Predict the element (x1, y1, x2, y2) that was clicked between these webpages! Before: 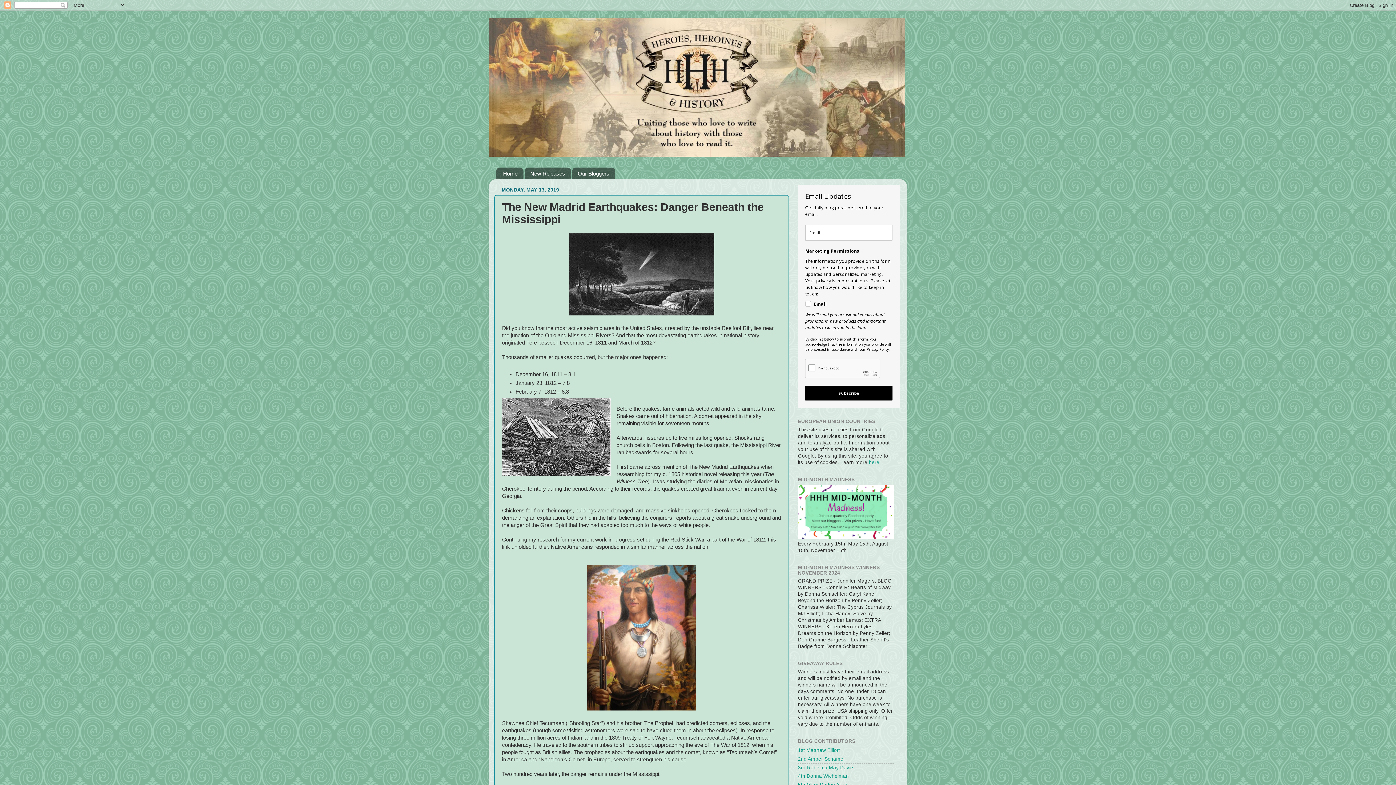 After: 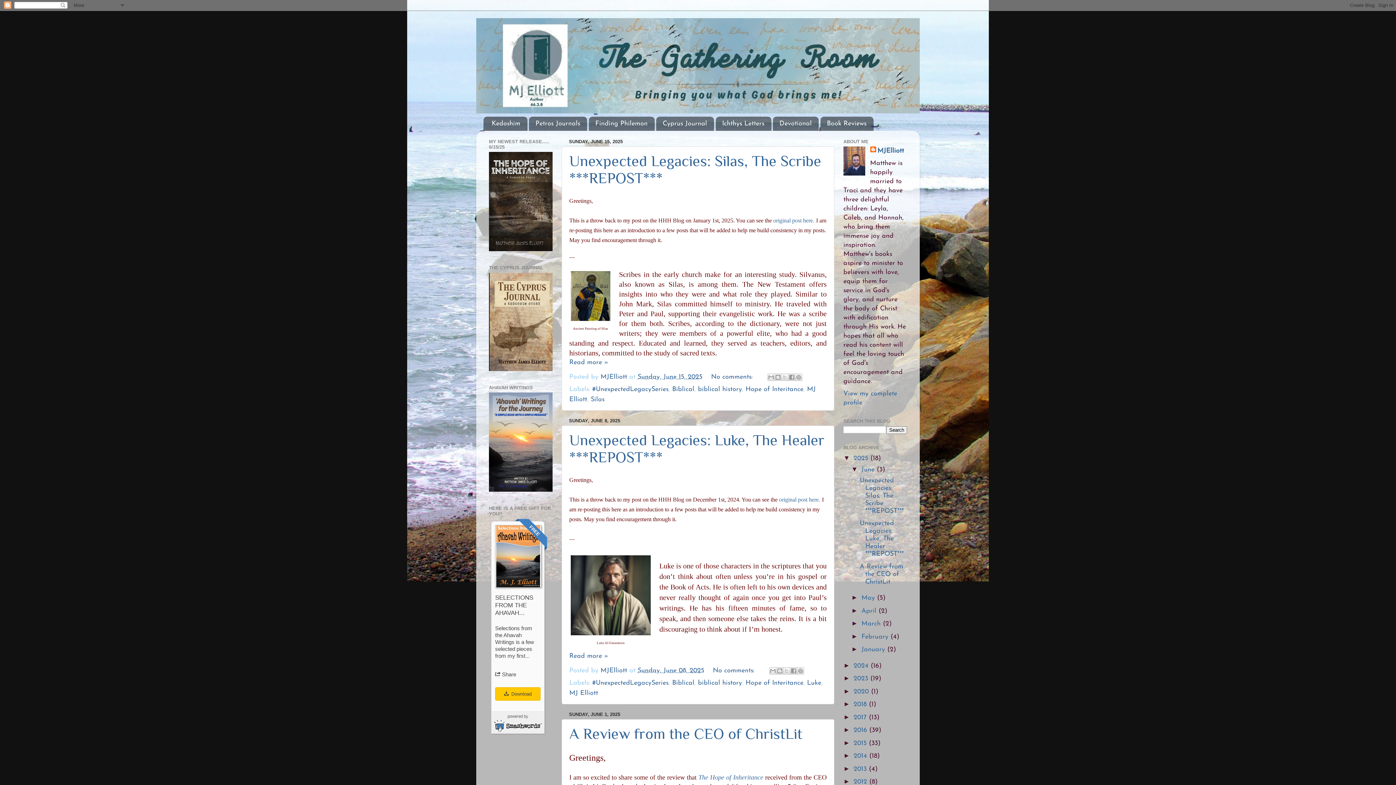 Action: bbox: (798, 748, 840, 753) label: 1st Matthew Elliott